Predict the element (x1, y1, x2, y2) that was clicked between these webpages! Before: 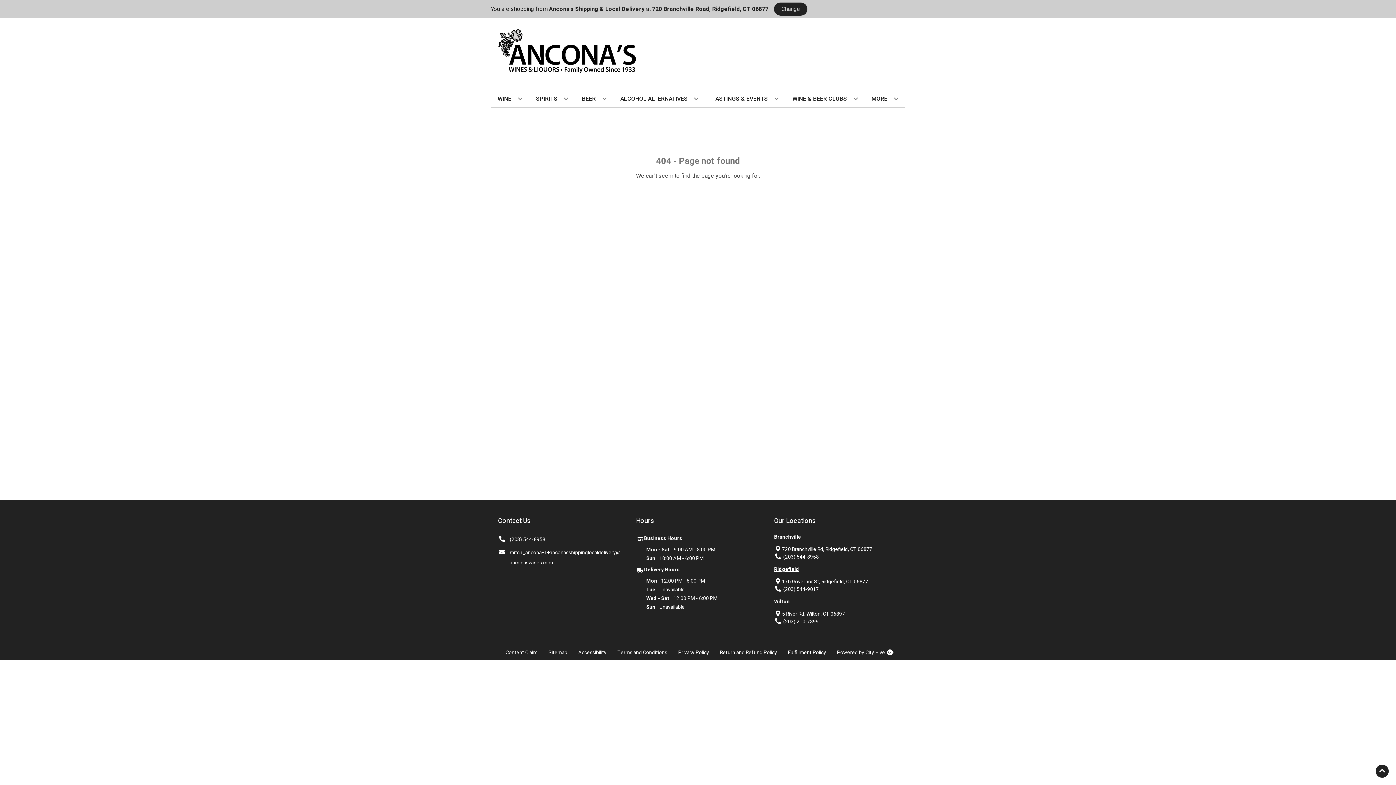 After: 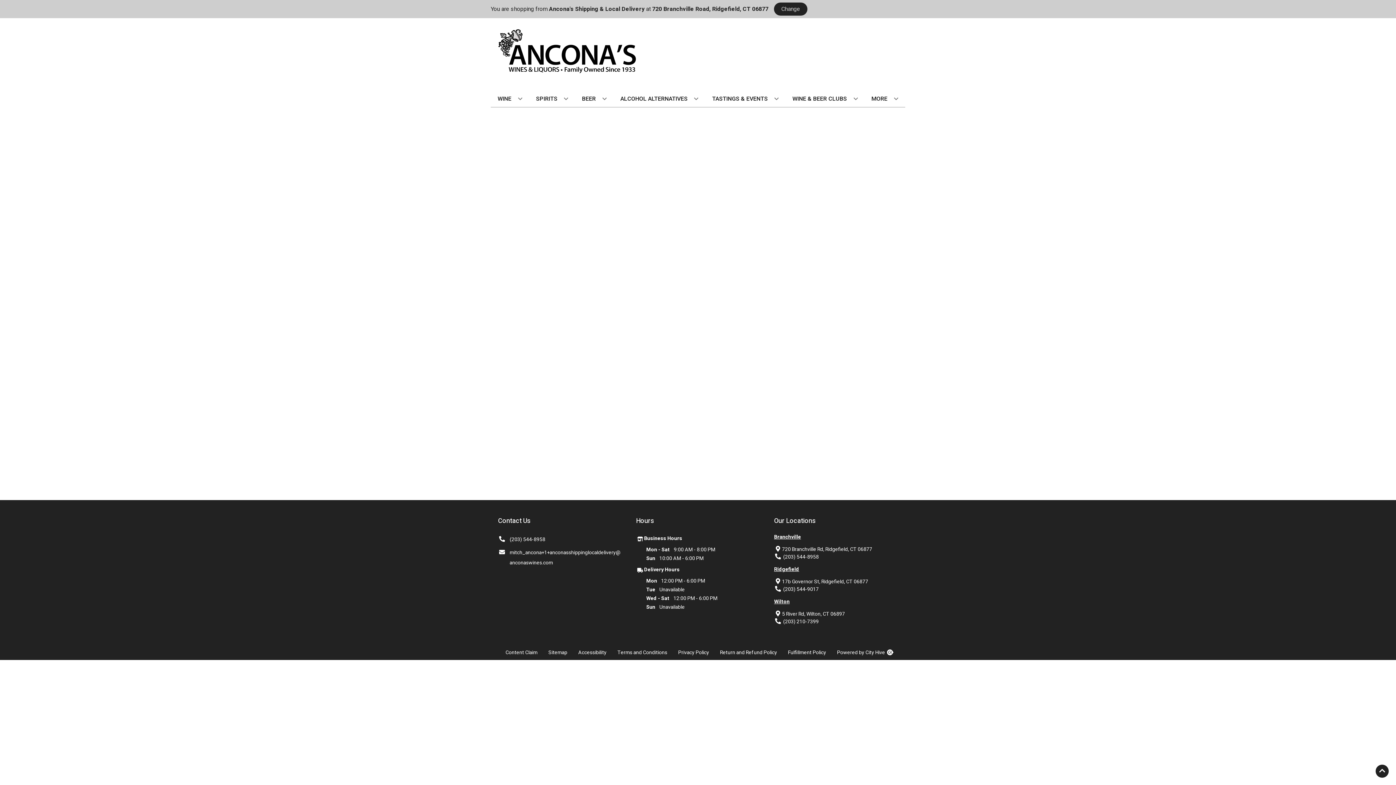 Action: label: Delivery Hours bbox: (644, 566, 679, 573)